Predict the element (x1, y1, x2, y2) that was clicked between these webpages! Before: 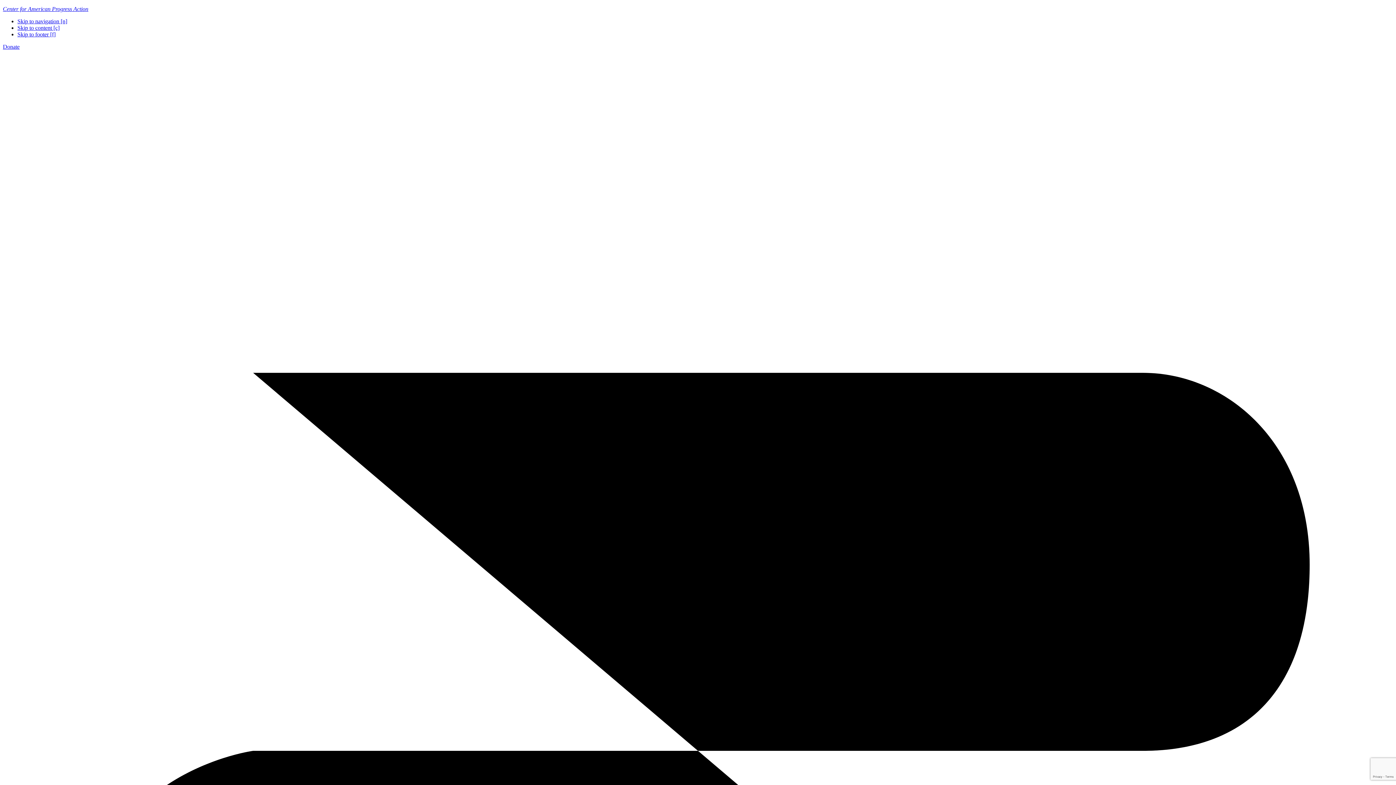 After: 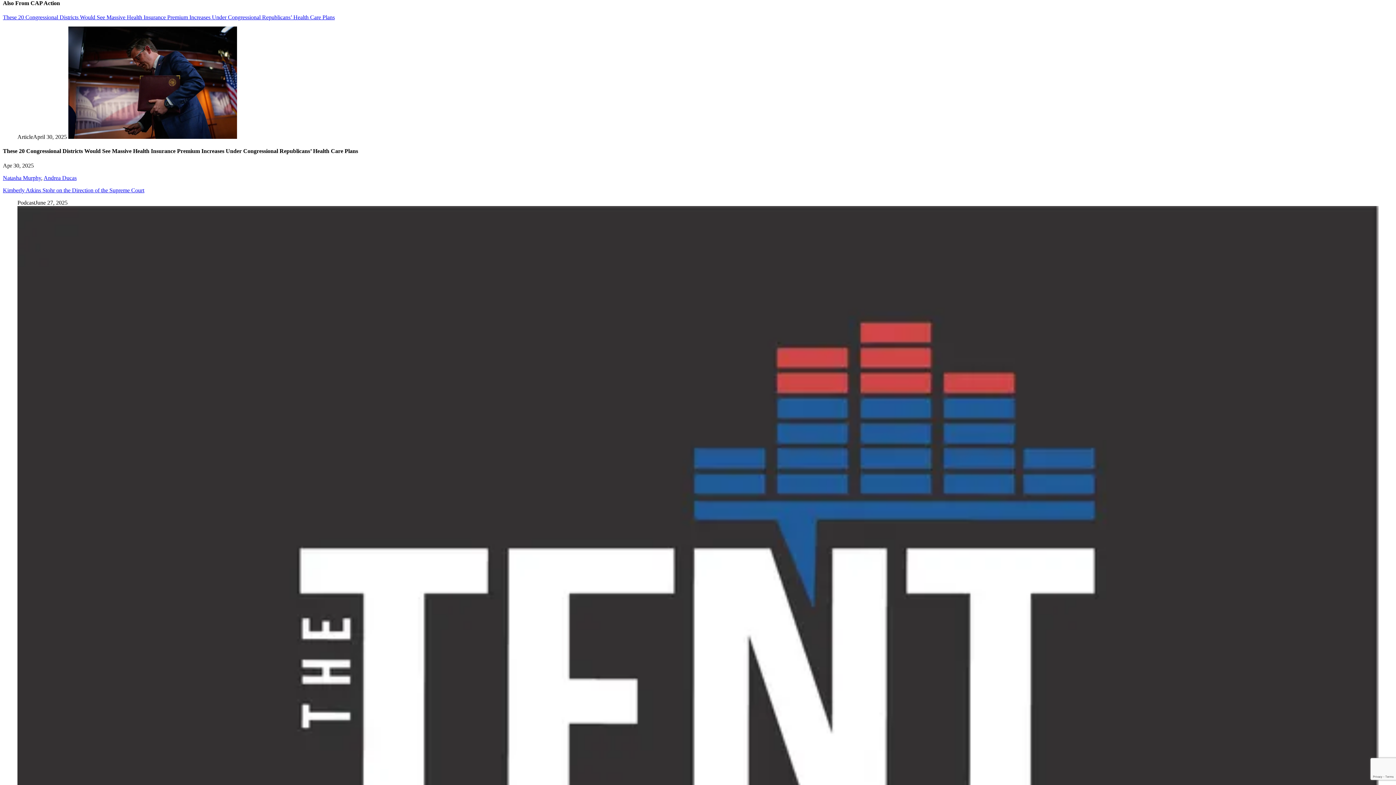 Action: bbox: (17, 31, 55, 37) label: Skip to footer [f]